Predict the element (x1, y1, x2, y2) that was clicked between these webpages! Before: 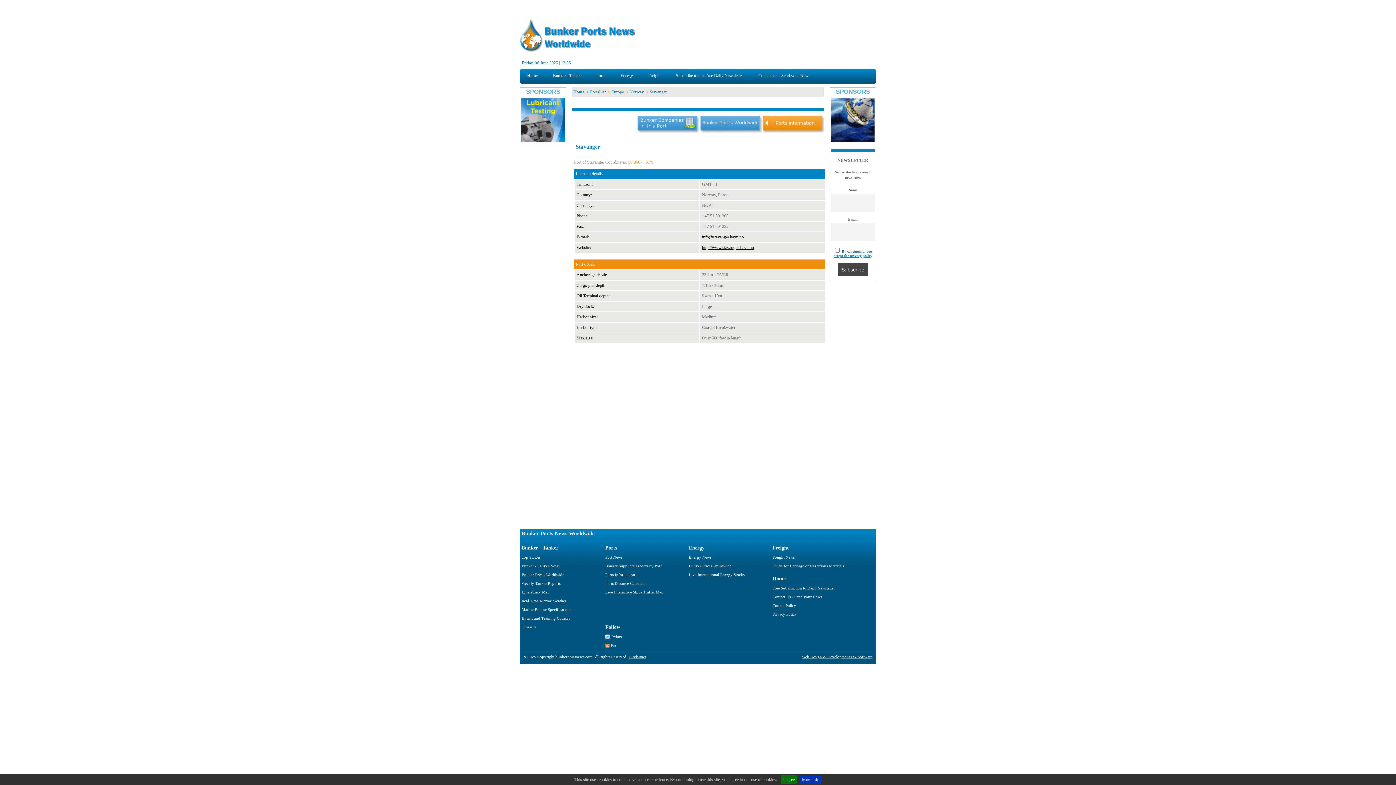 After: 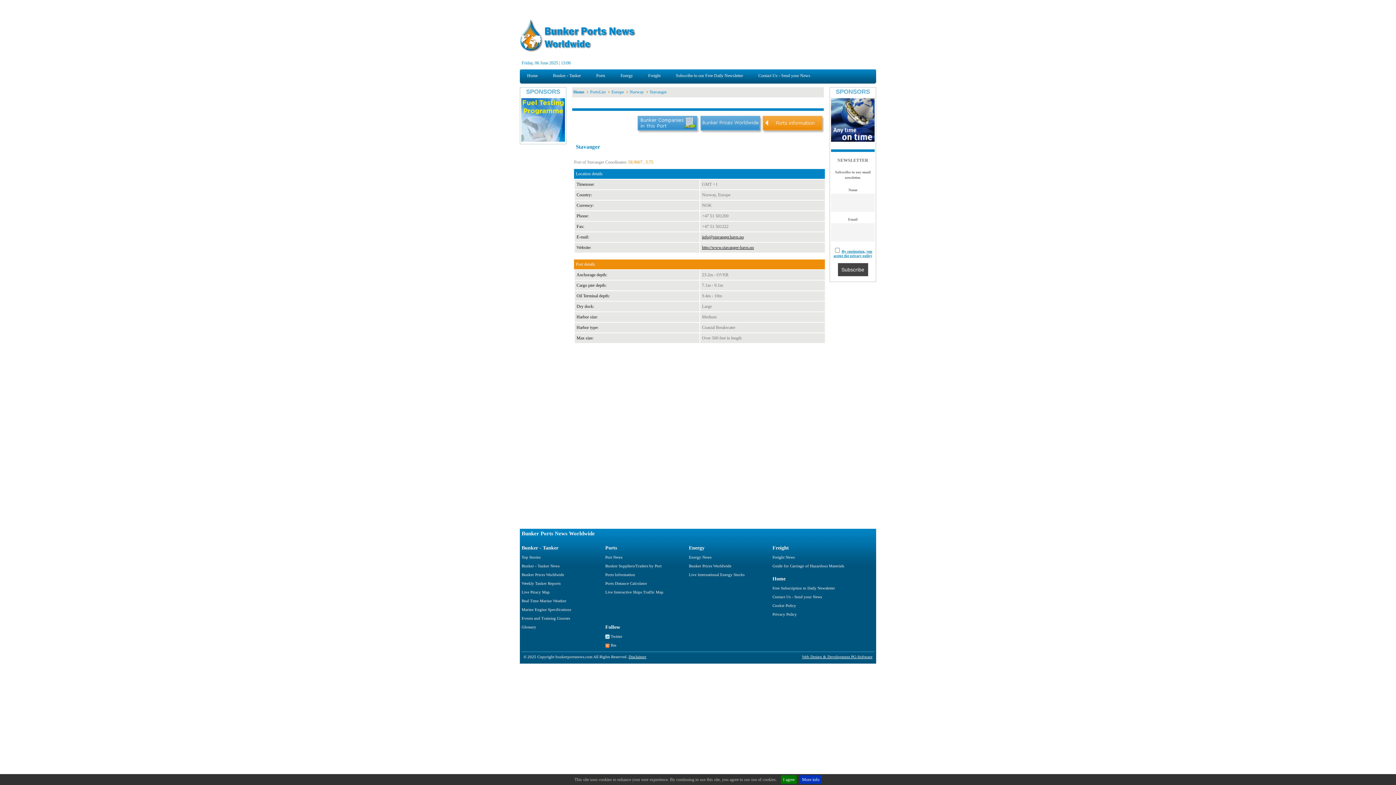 Action: label: http://www.stavanger-havn.no bbox: (702, 245, 754, 250)